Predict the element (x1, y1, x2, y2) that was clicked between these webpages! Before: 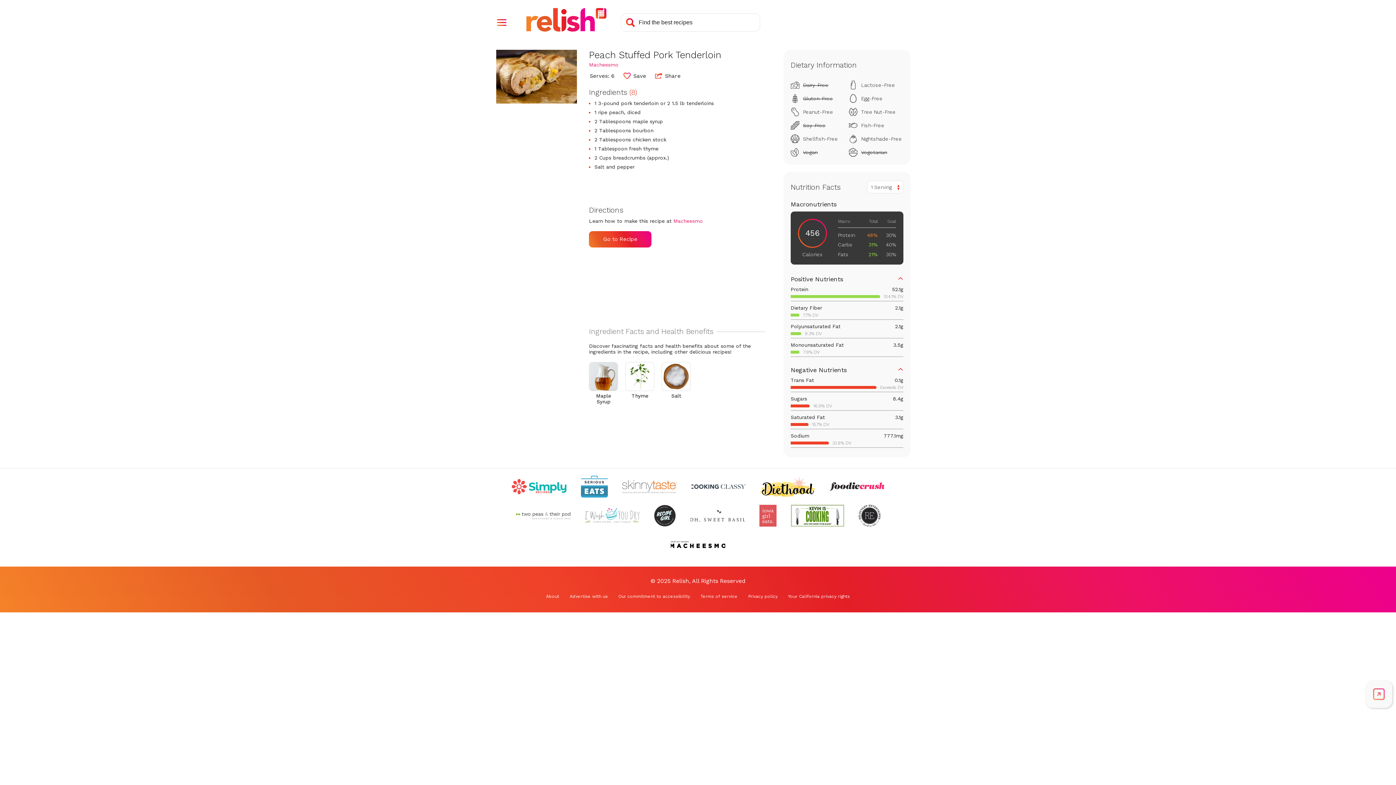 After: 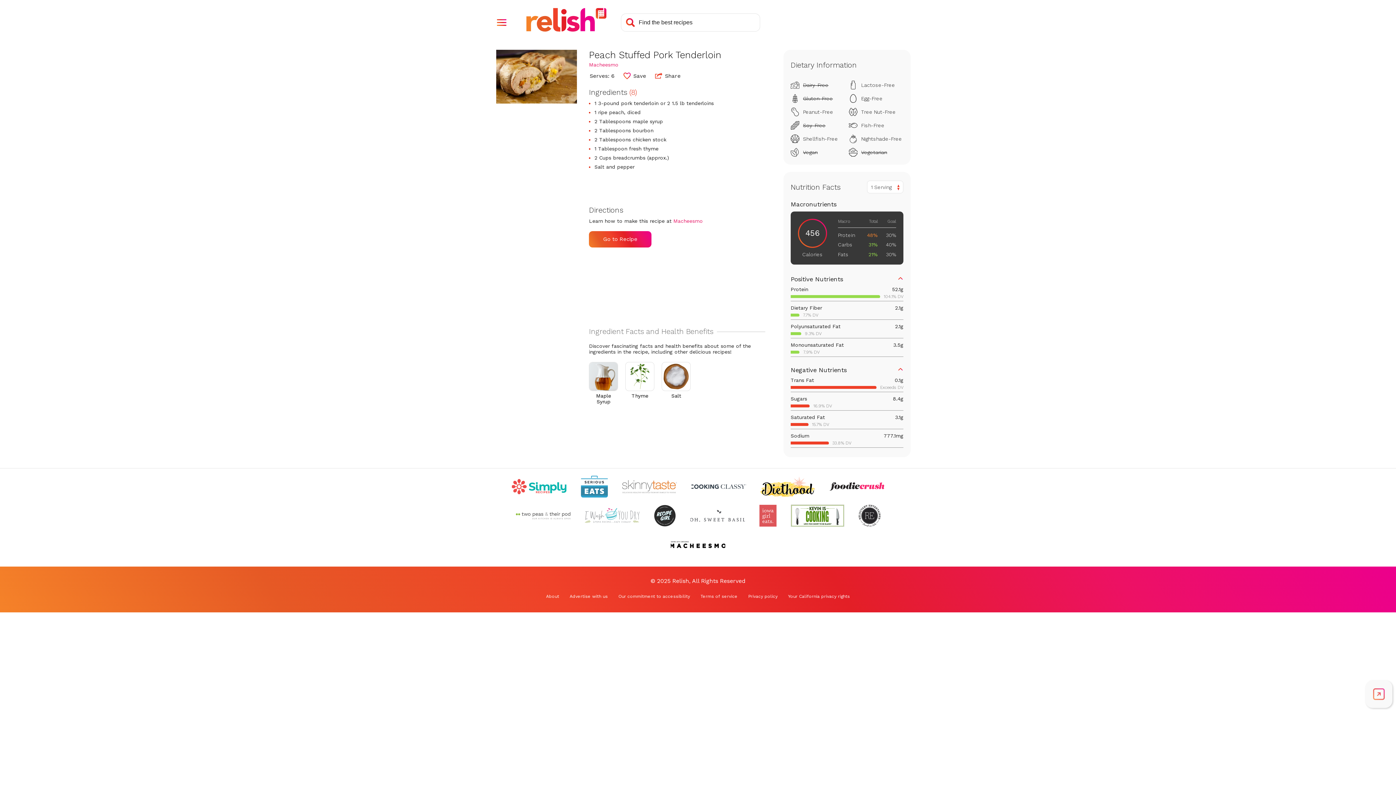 Action: bbox: (622, 475, 677, 497) label: Check out Skinnytaste (Opens in a new tab)